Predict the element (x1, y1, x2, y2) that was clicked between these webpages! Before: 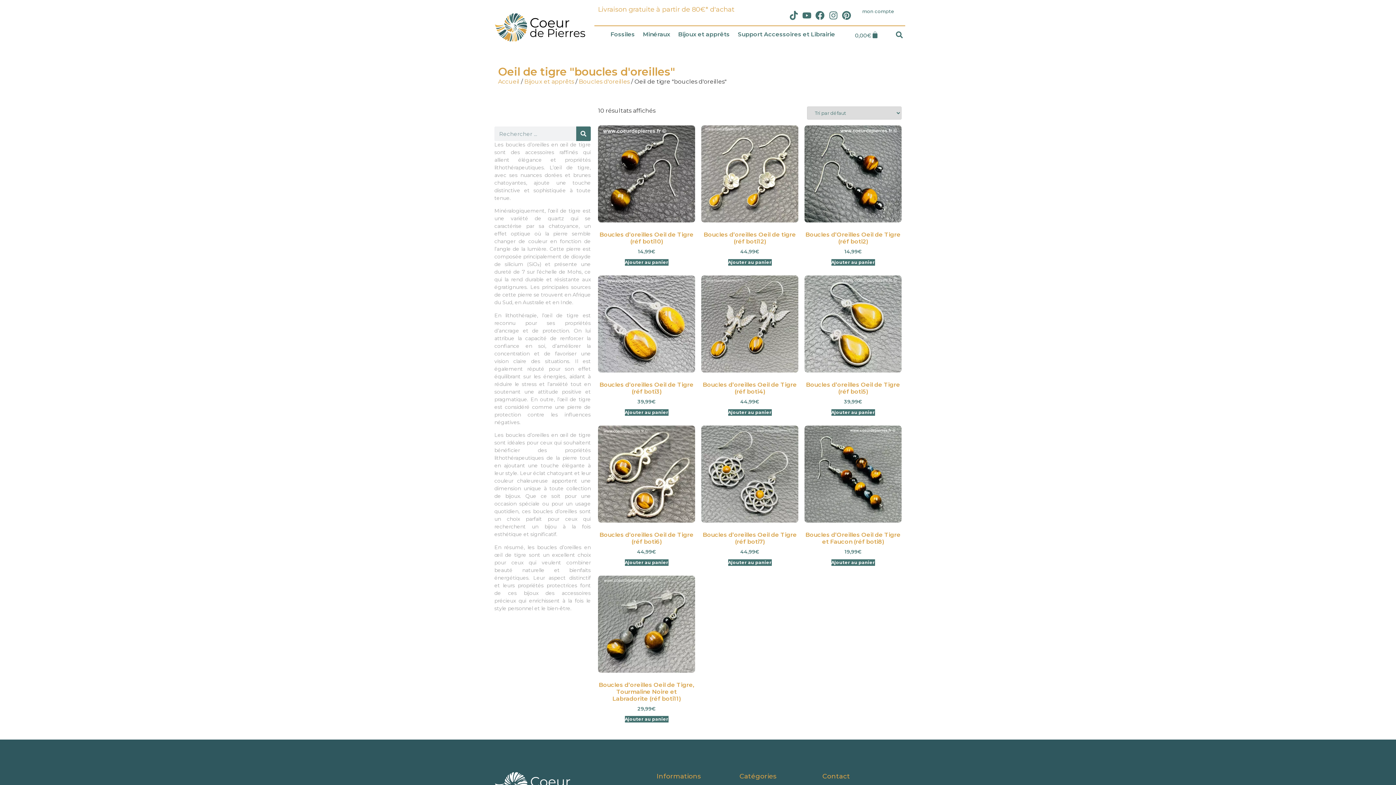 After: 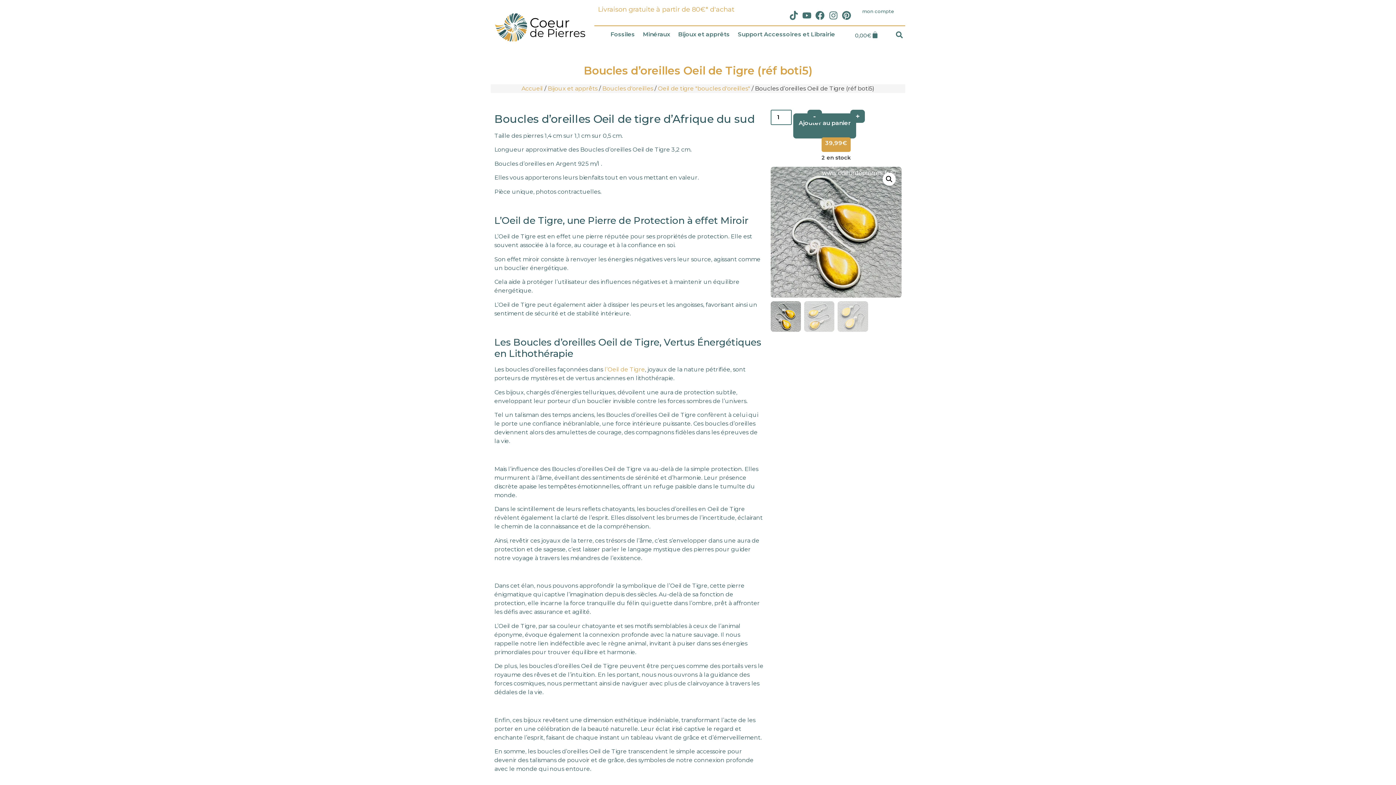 Action: label: Boucles d’oreilles Oeil de Tigre (réf boti5)
39,99€ bbox: (804, 275, 901, 407)